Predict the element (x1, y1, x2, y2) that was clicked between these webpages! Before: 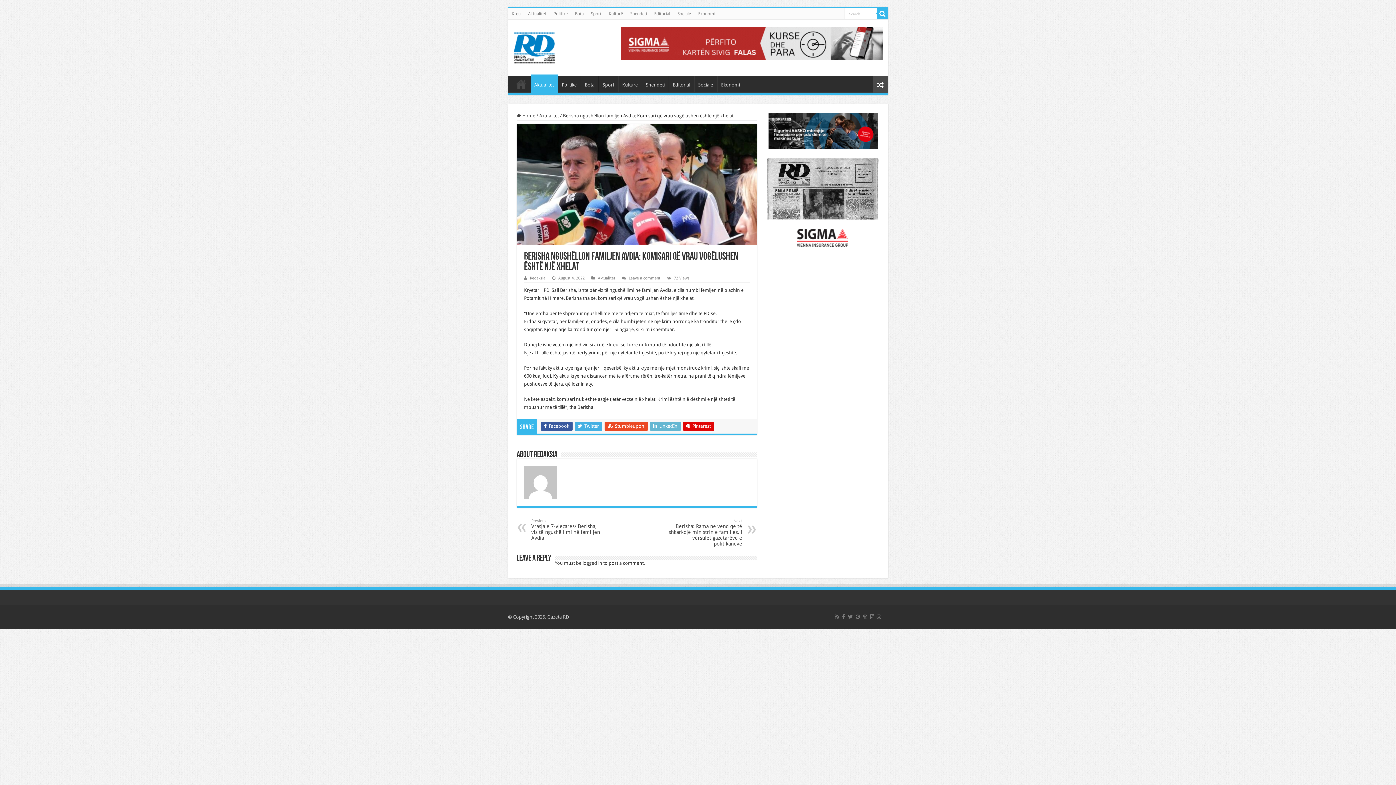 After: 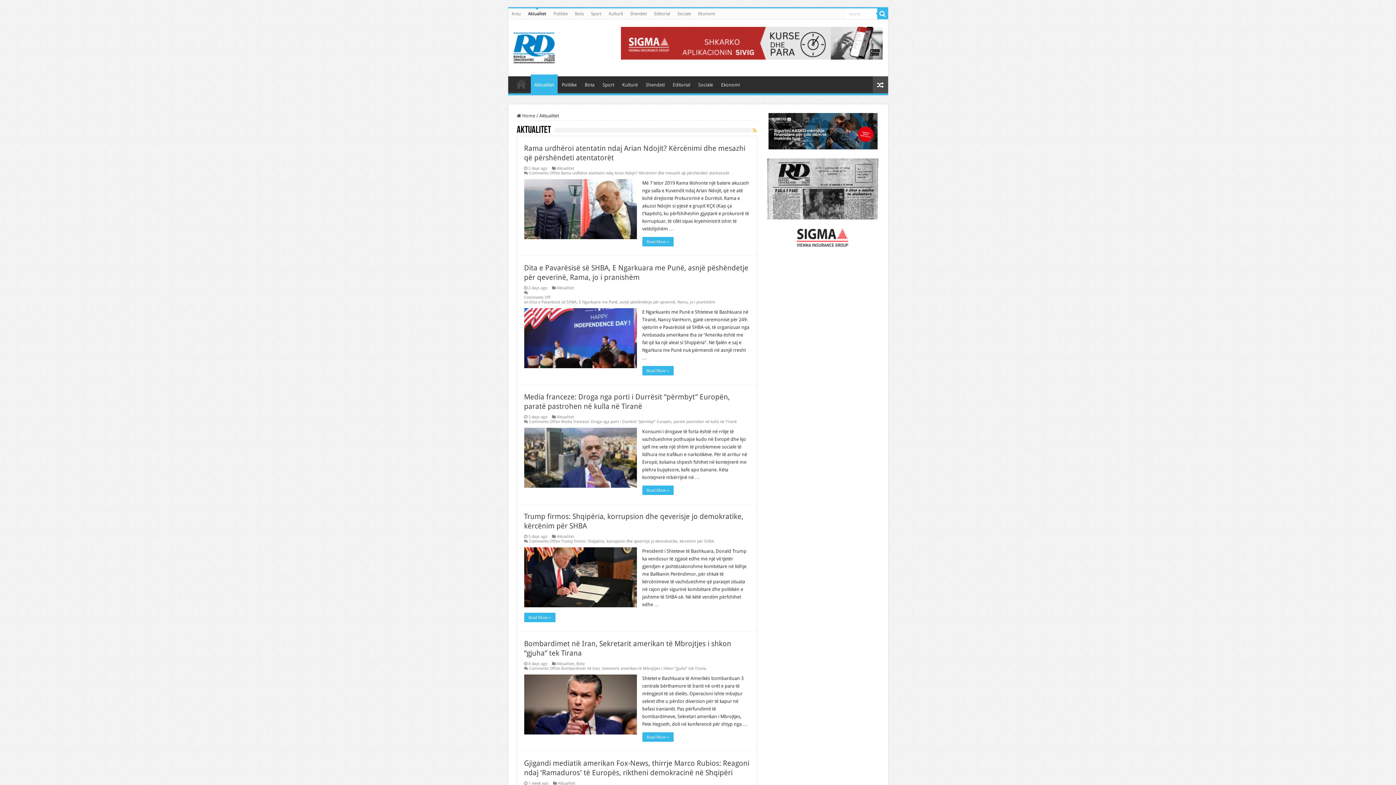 Action: bbox: (598, 276, 615, 280) label: Aktualitet